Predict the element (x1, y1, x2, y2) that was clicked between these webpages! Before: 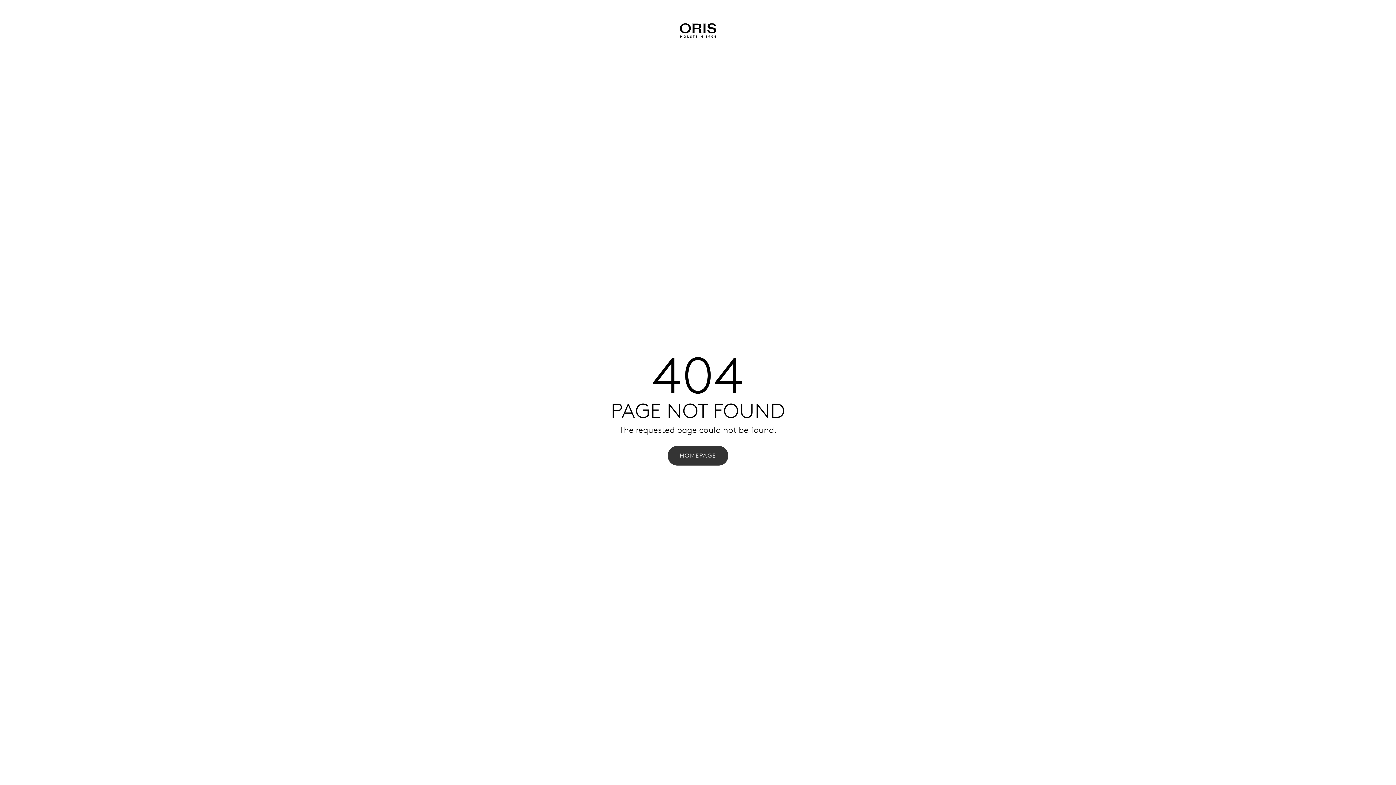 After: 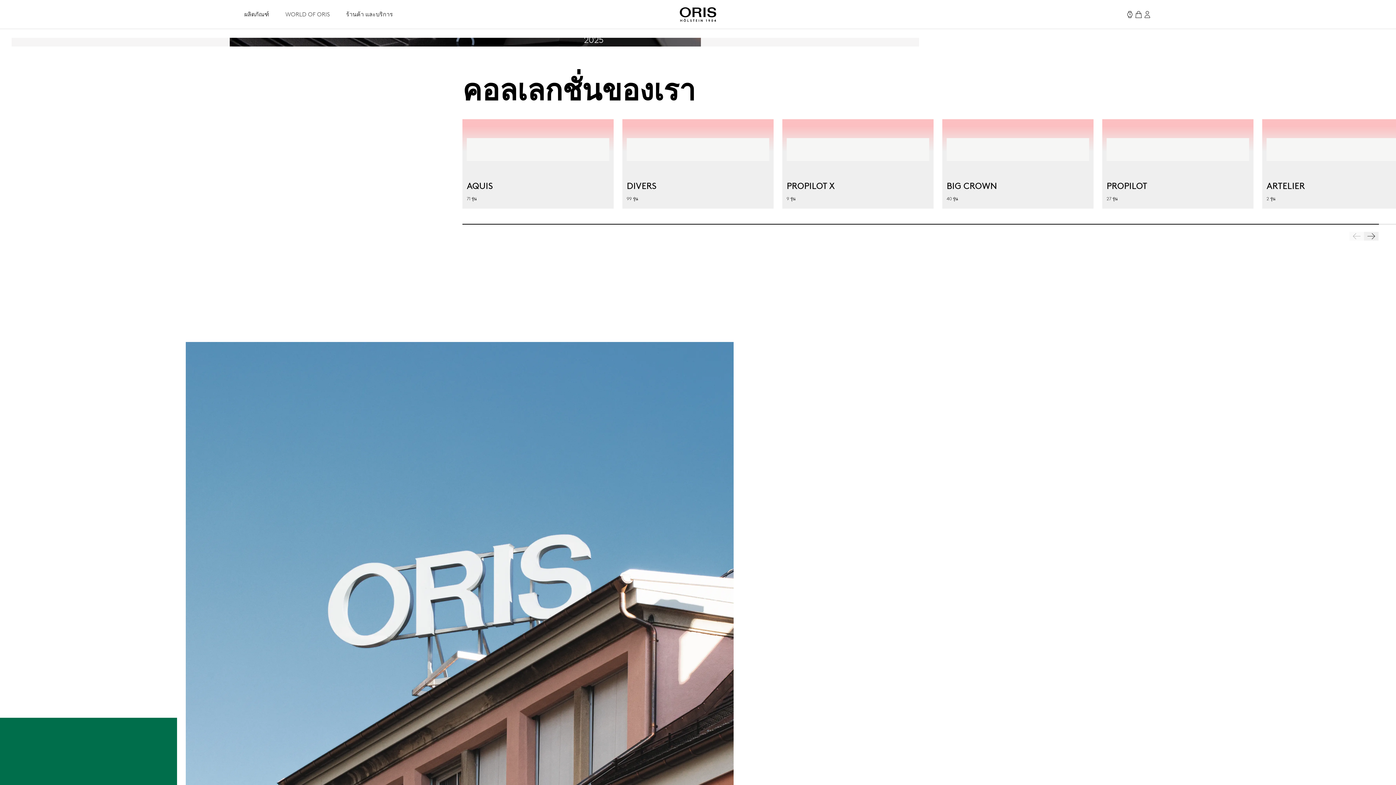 Action: label: HOMEPAGE bbox: (667, 446, 728, 465)